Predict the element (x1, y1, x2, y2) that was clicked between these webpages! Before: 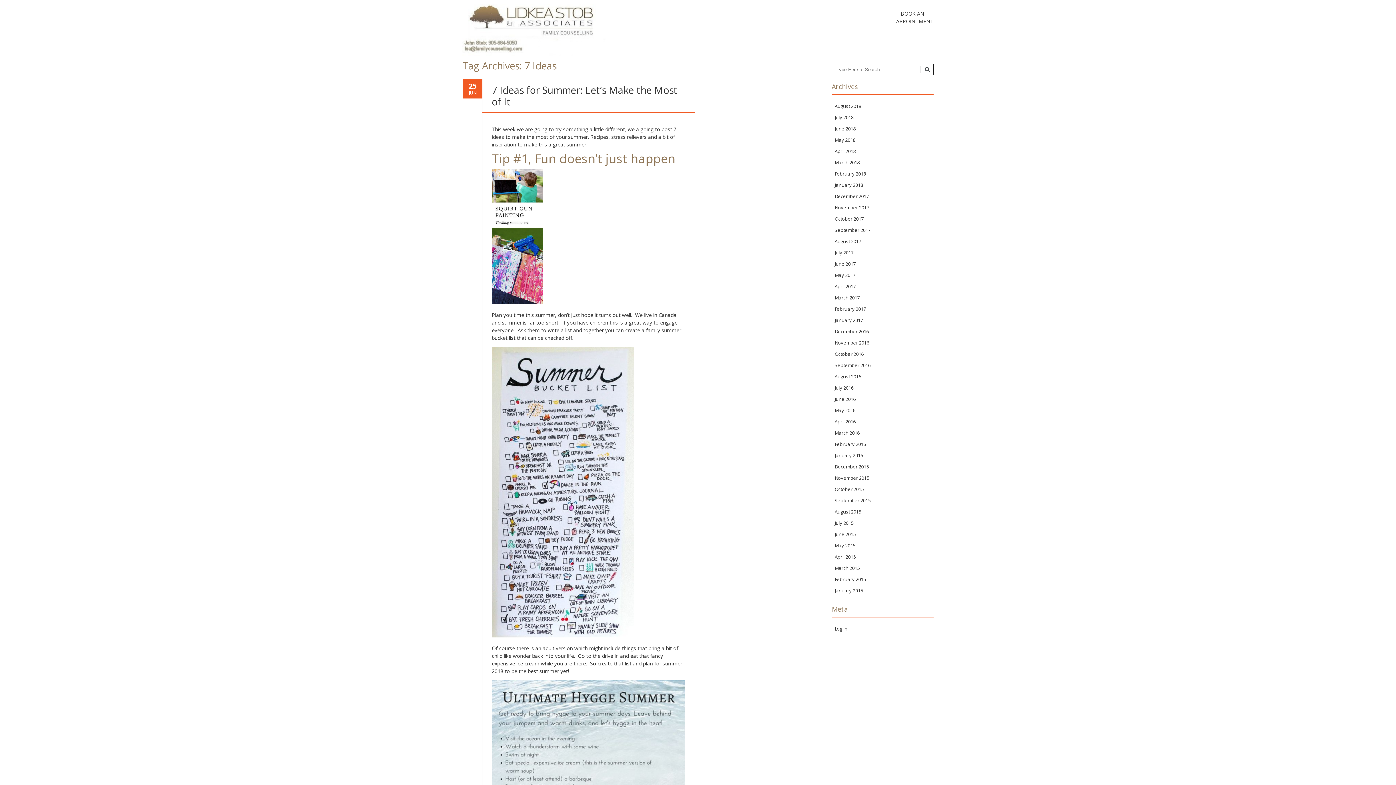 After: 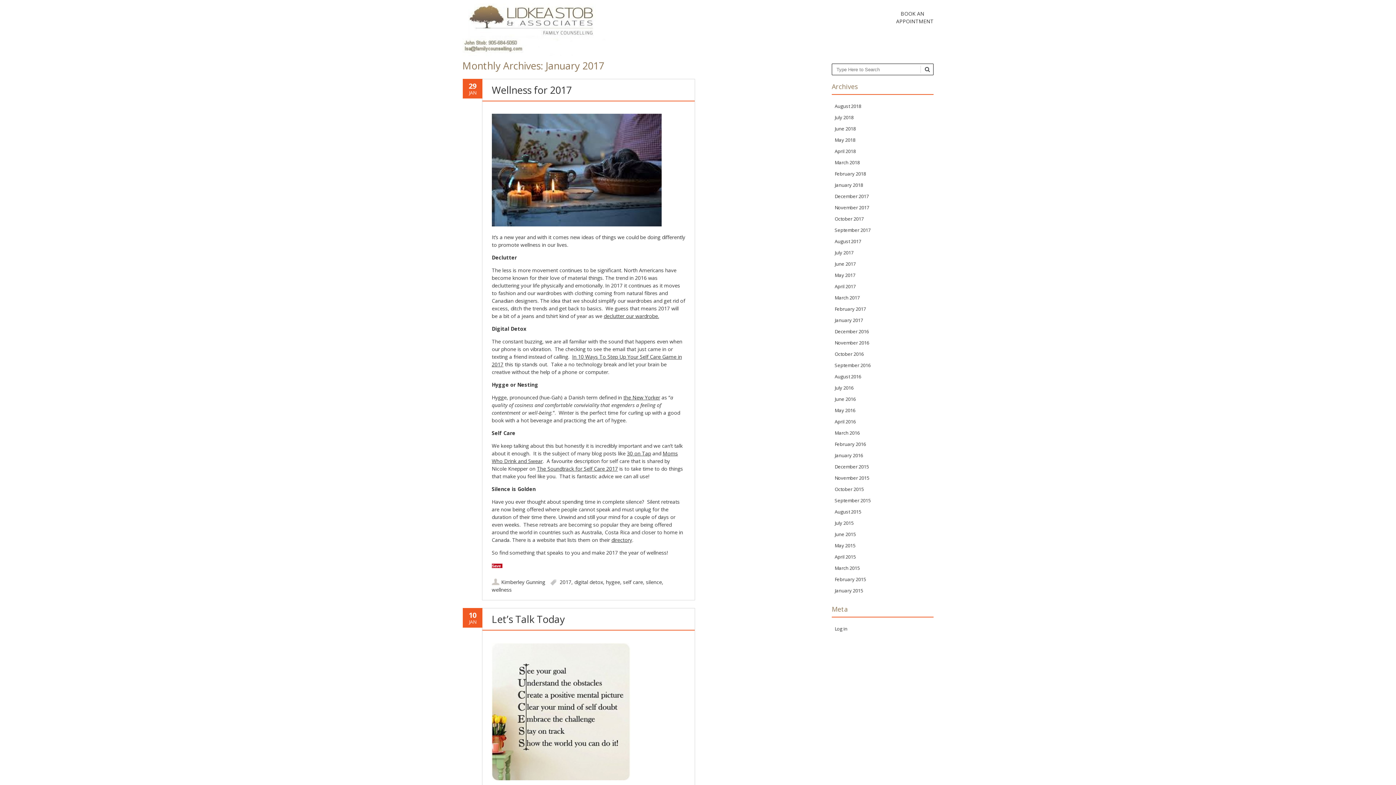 Action: label: January 2017 bbox: (834, 317, 863, 323)